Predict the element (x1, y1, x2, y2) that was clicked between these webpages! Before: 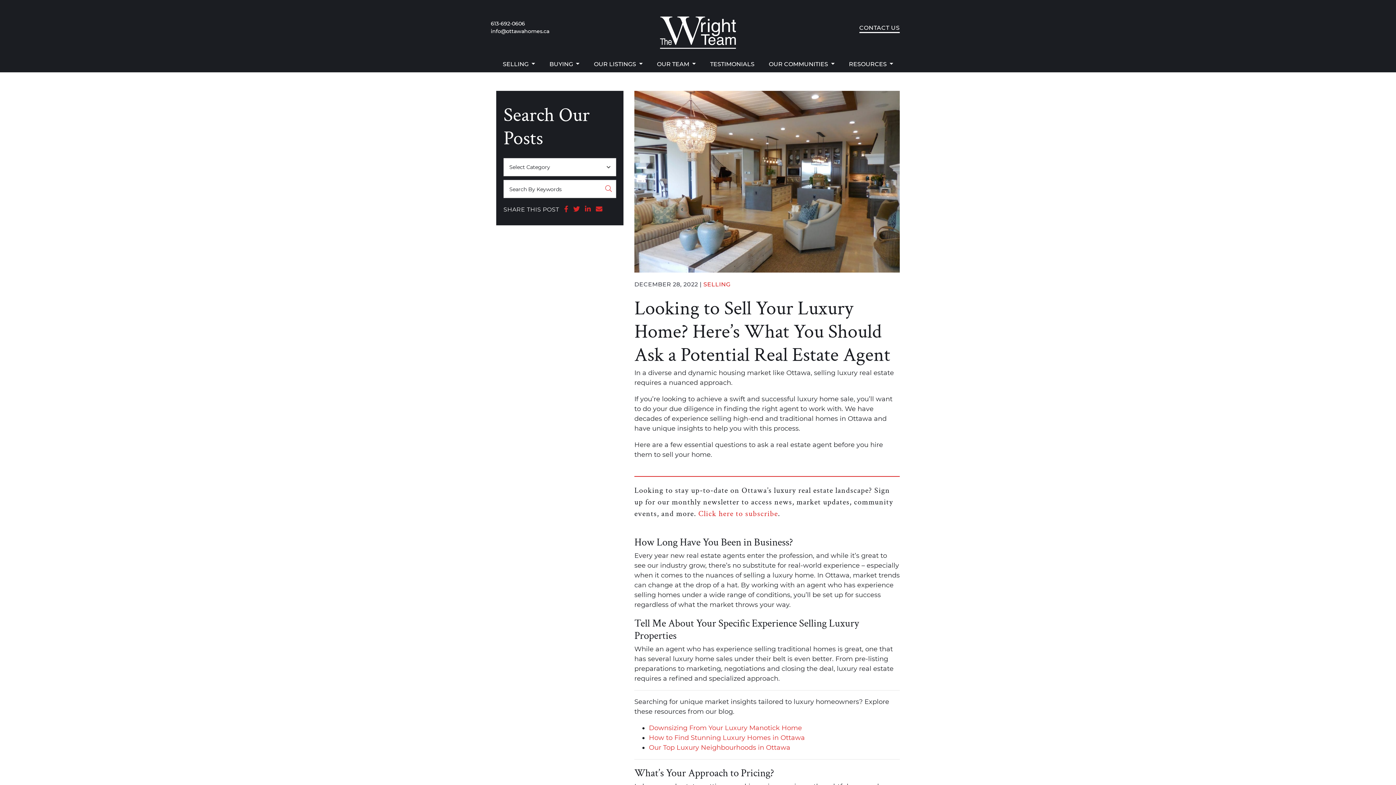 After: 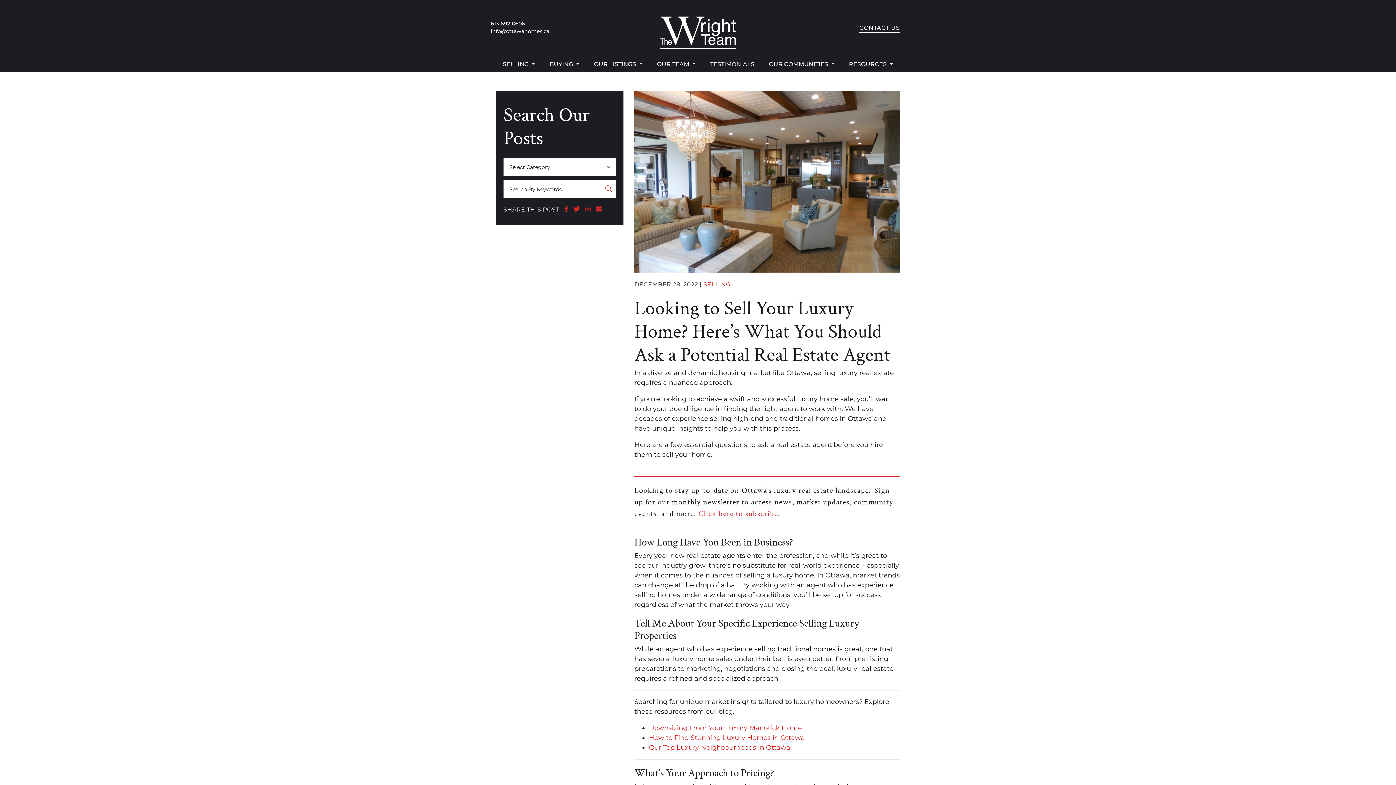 Action: label: Share on LinkedIn
  bbox: (585, 205, 592, 213)